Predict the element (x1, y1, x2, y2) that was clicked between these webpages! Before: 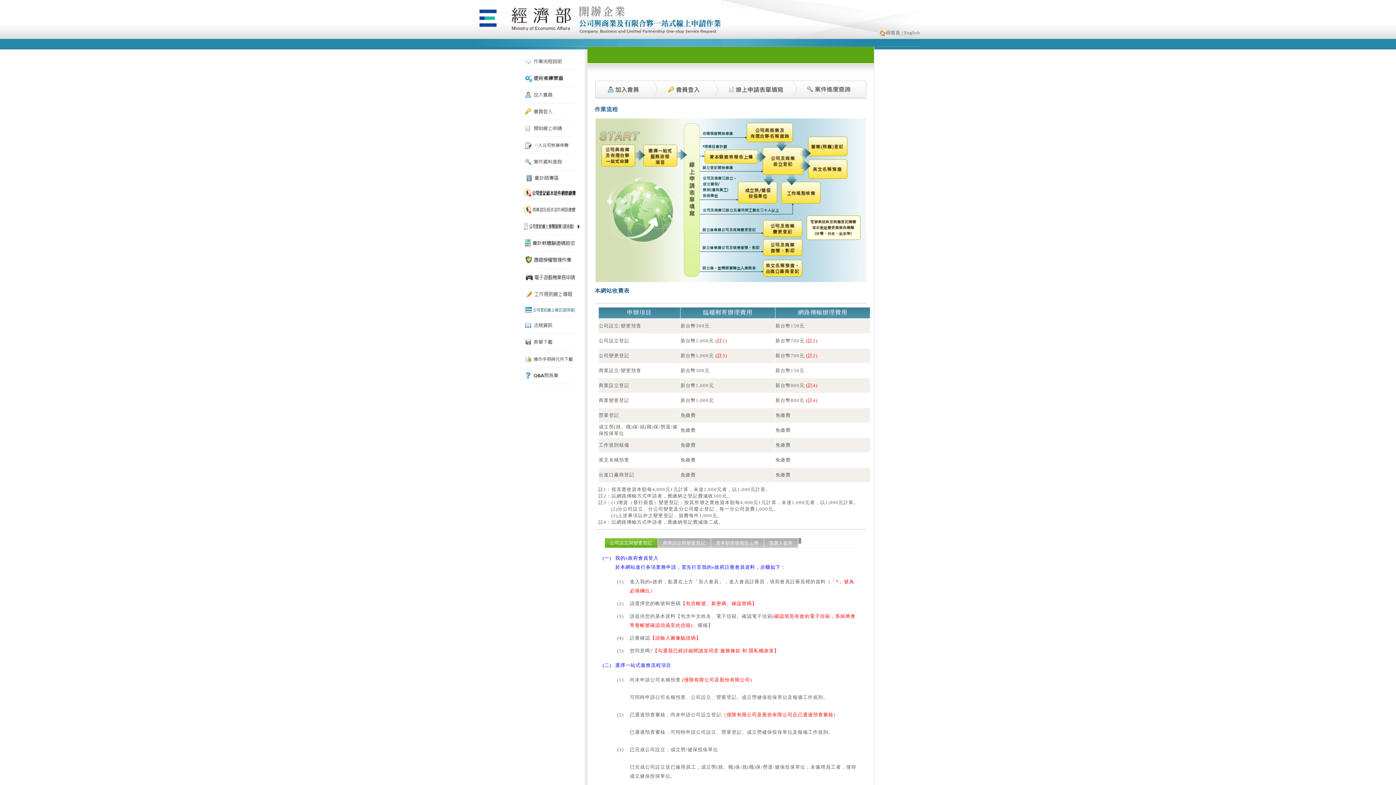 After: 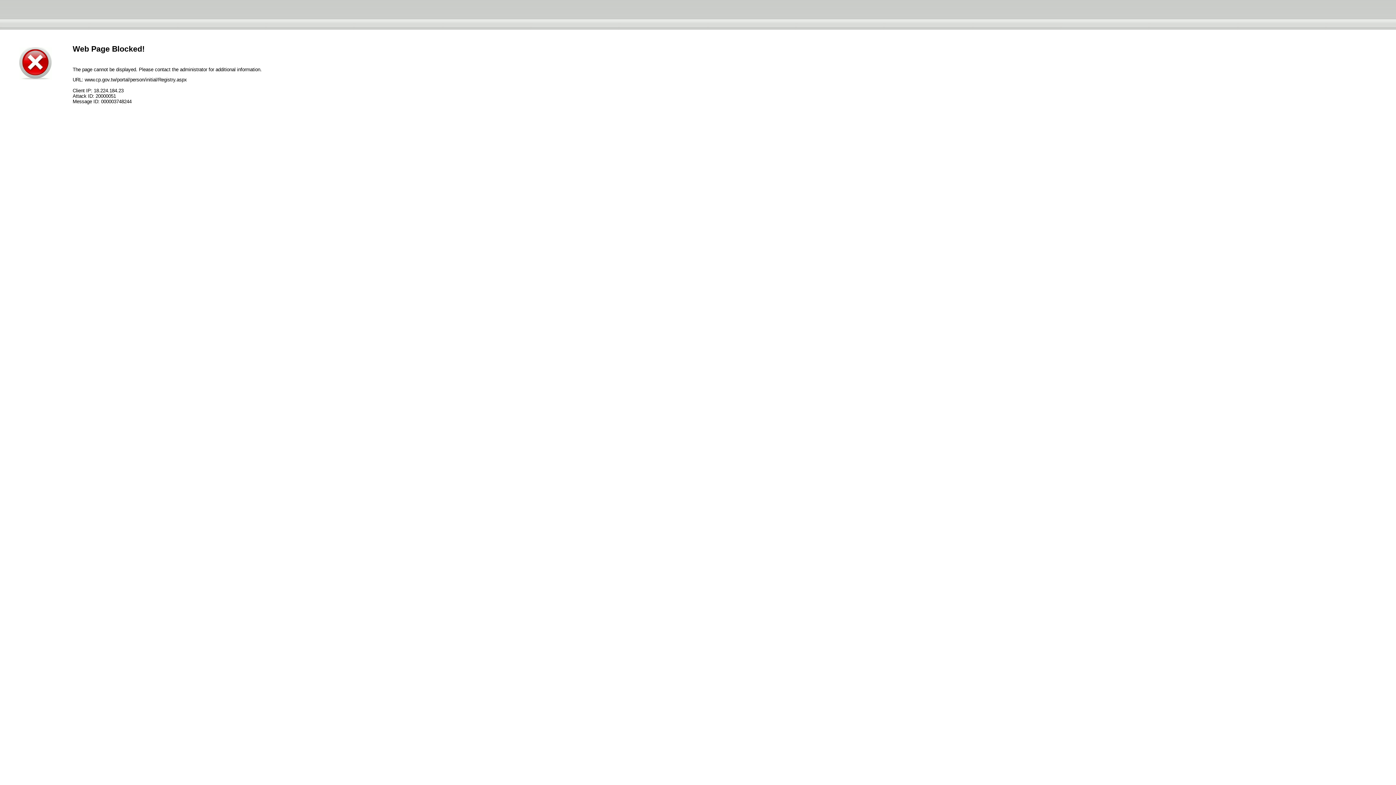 Action: bbox: (521, 97, 581, 103)